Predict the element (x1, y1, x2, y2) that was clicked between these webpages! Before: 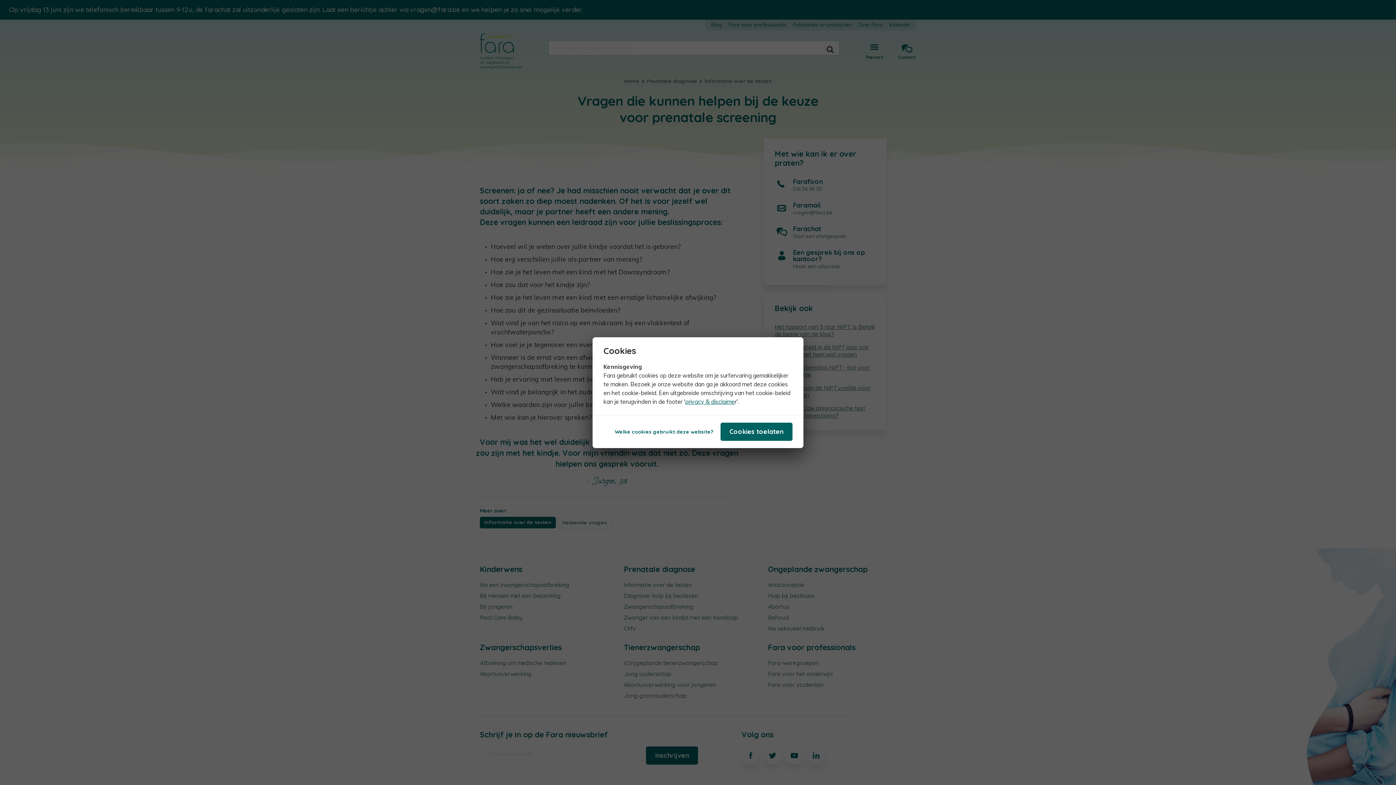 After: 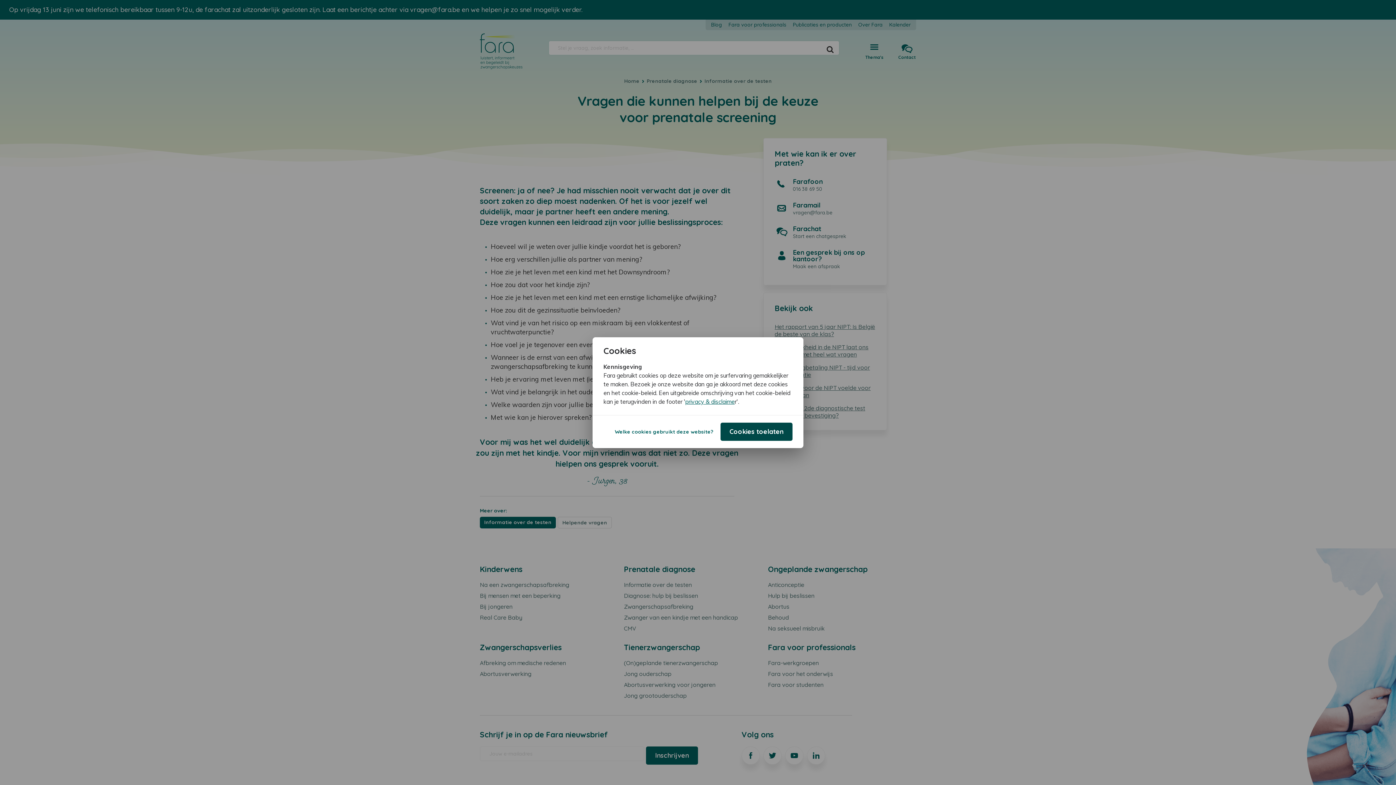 Action: label: Cookies toelaten bbox: (720, 422, 792, 440)